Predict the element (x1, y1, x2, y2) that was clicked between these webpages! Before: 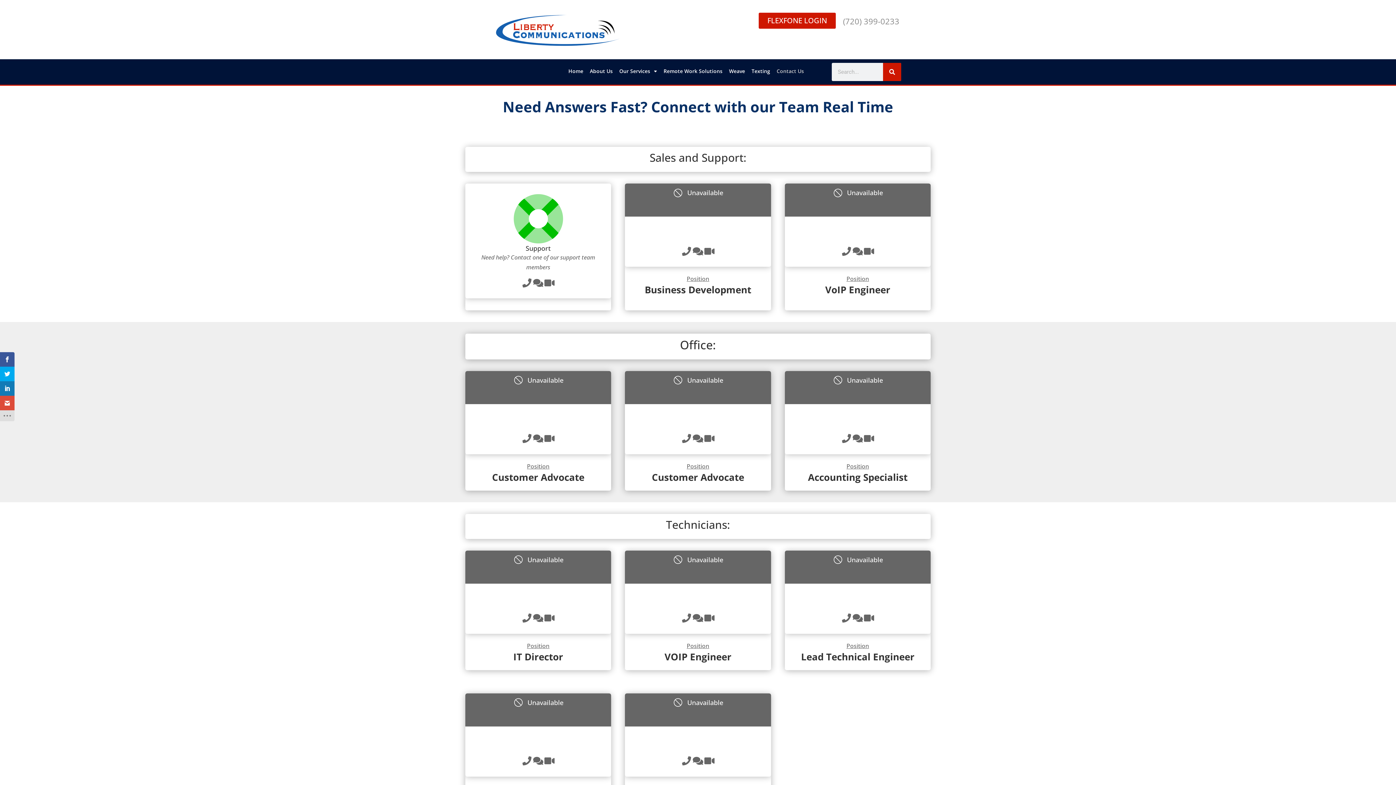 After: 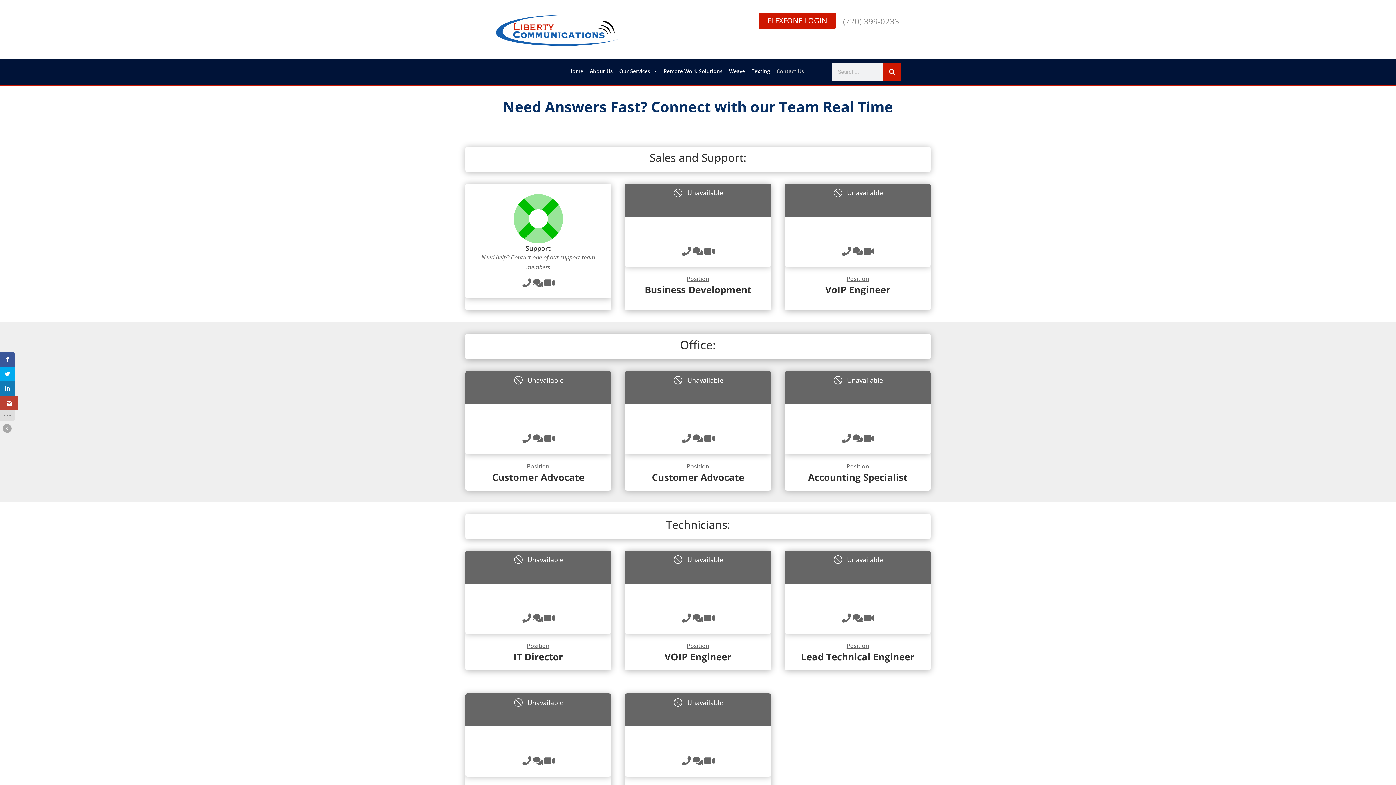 Action: bbox: (0, 396, 14, 410)